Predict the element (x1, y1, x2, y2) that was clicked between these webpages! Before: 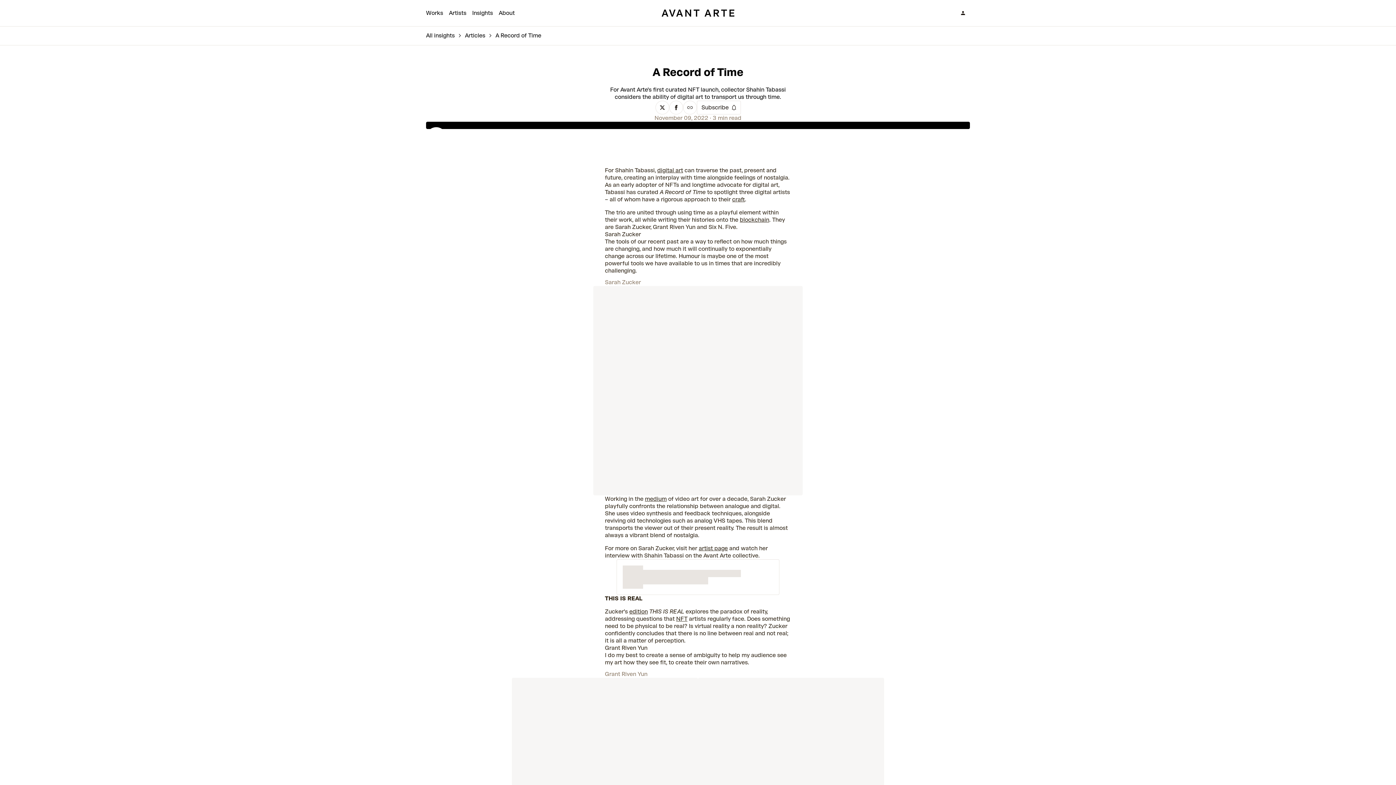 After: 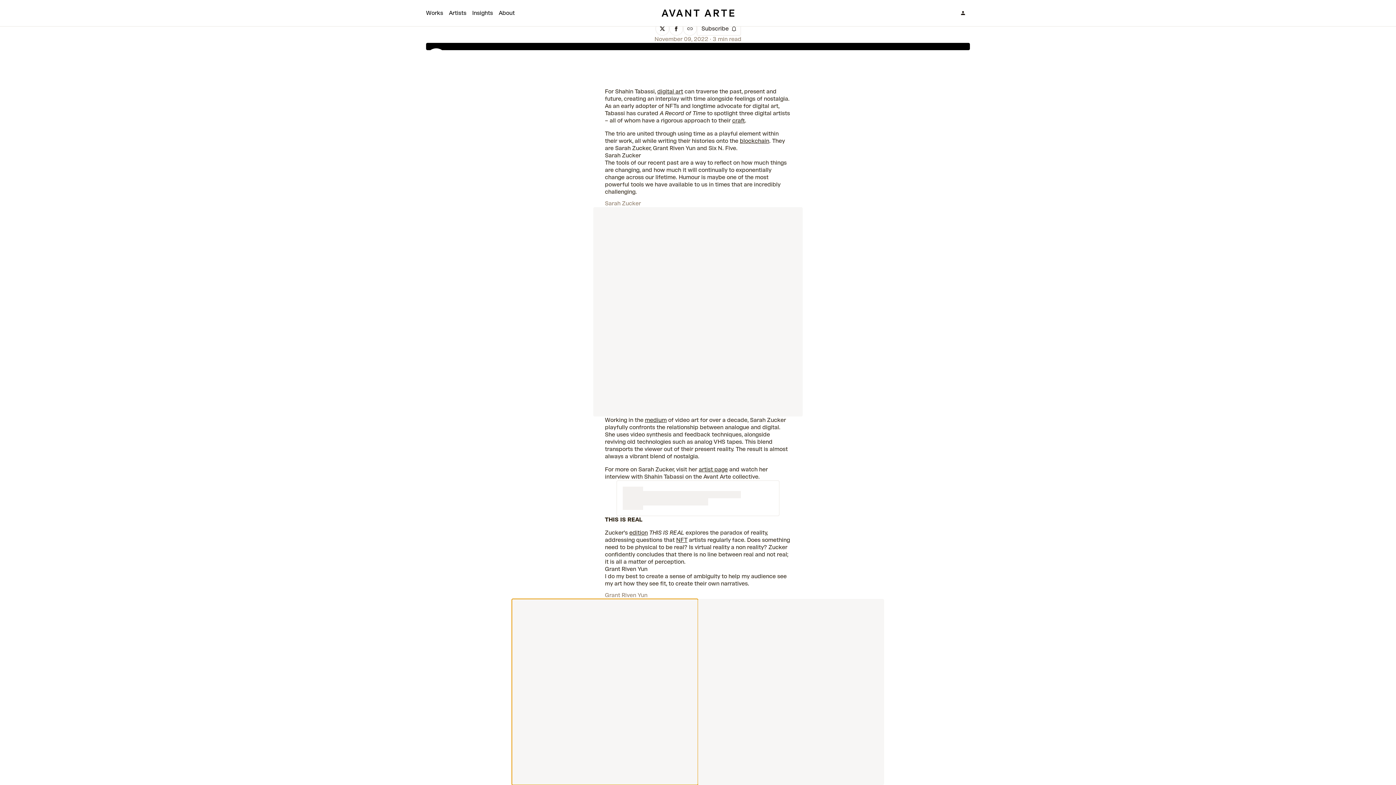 Action: bbox: (512, 678, 698, 864)